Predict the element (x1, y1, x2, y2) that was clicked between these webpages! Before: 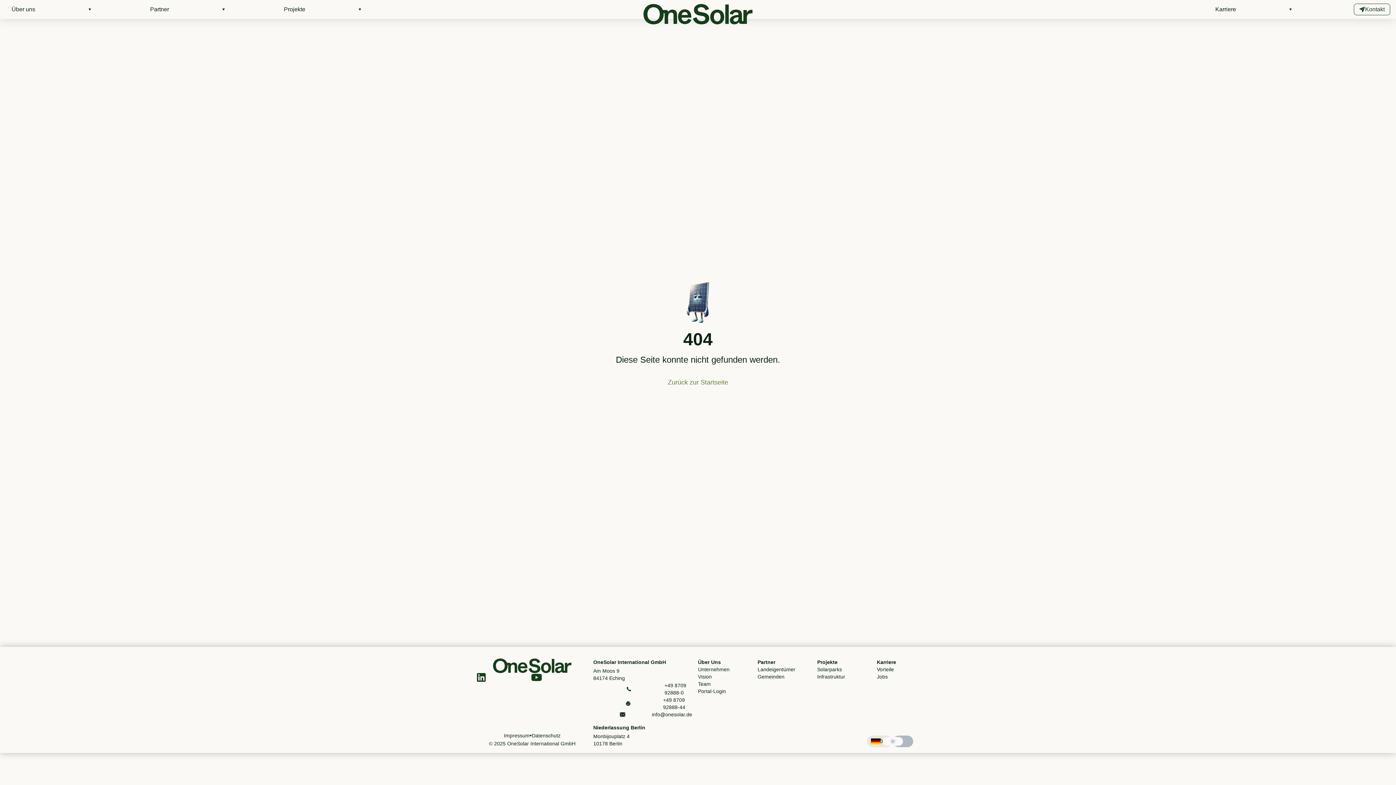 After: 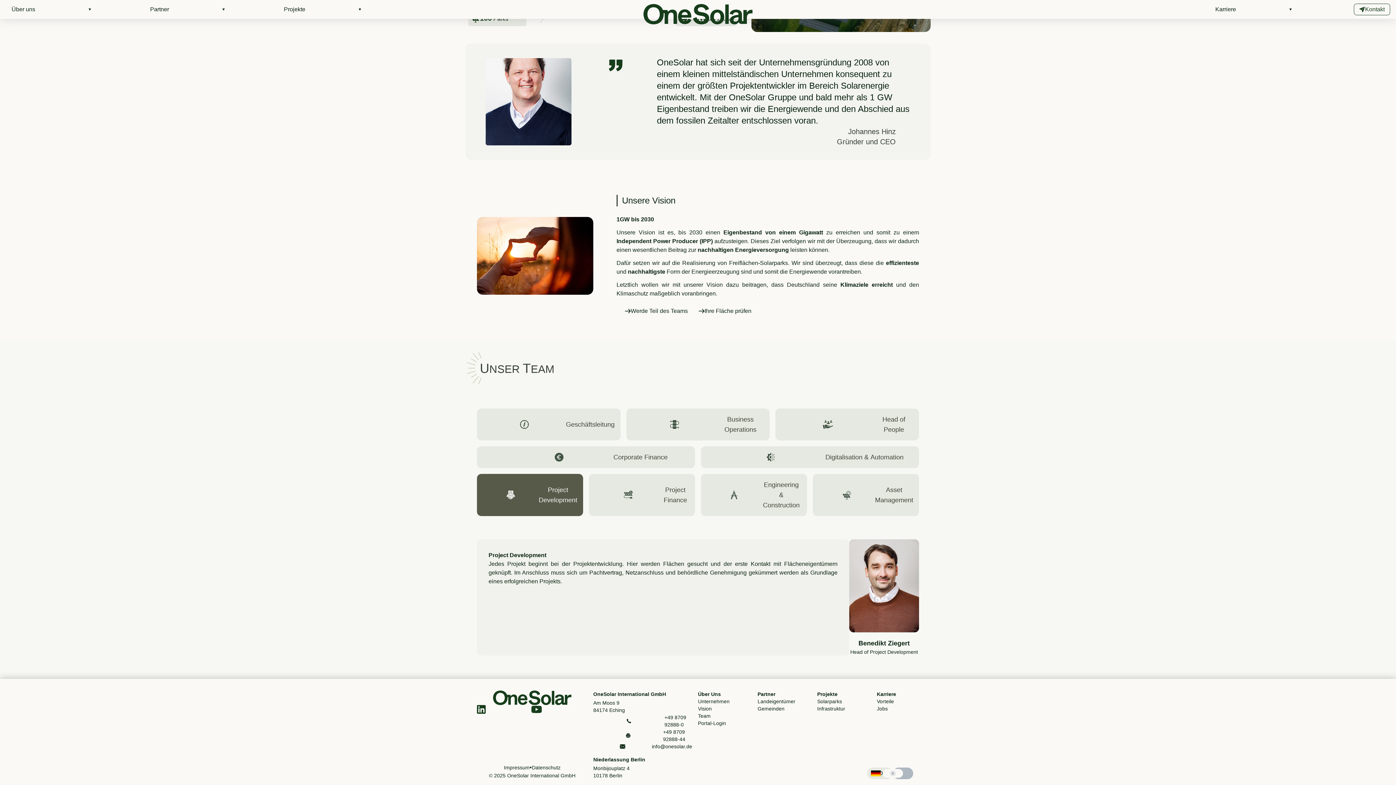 Action: label: Vision bbox: (698, 673, 712, 680)